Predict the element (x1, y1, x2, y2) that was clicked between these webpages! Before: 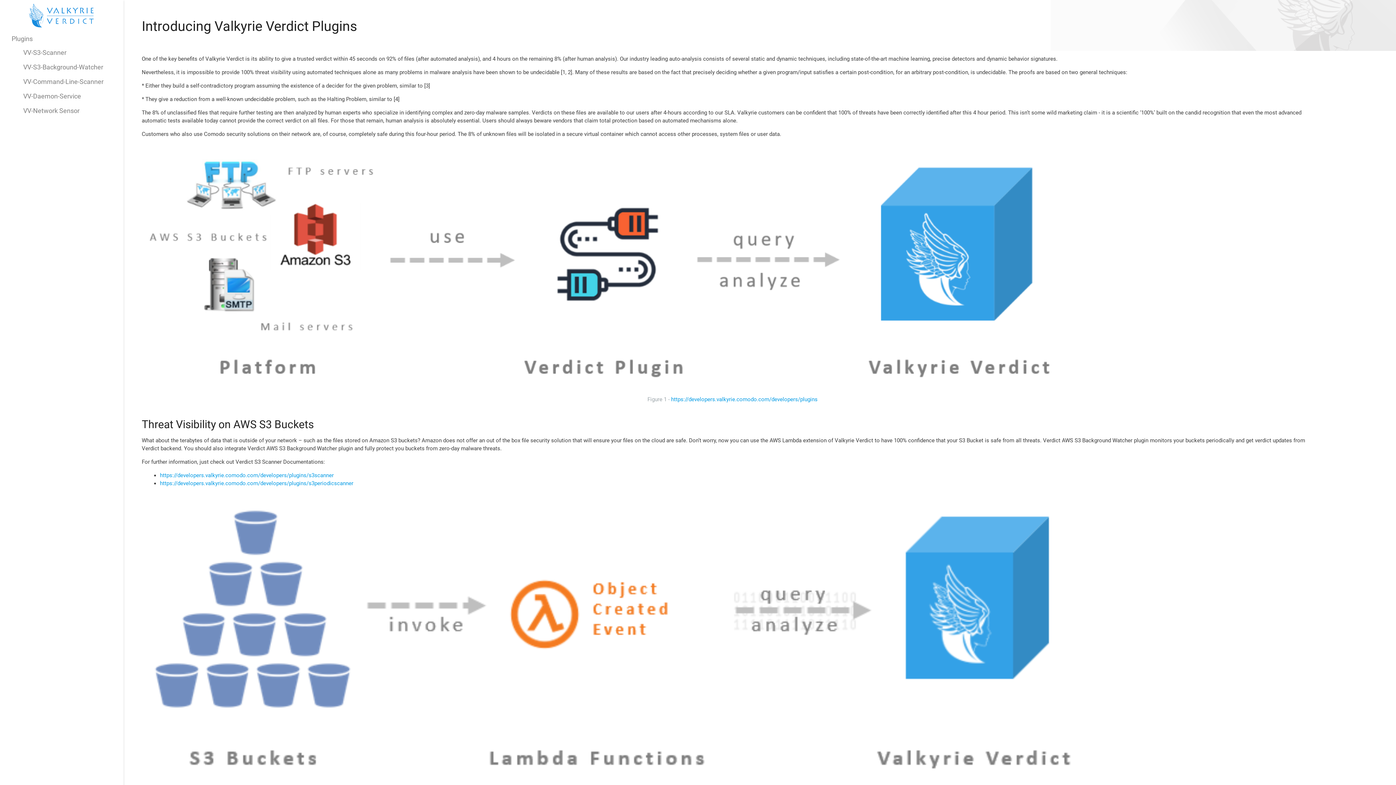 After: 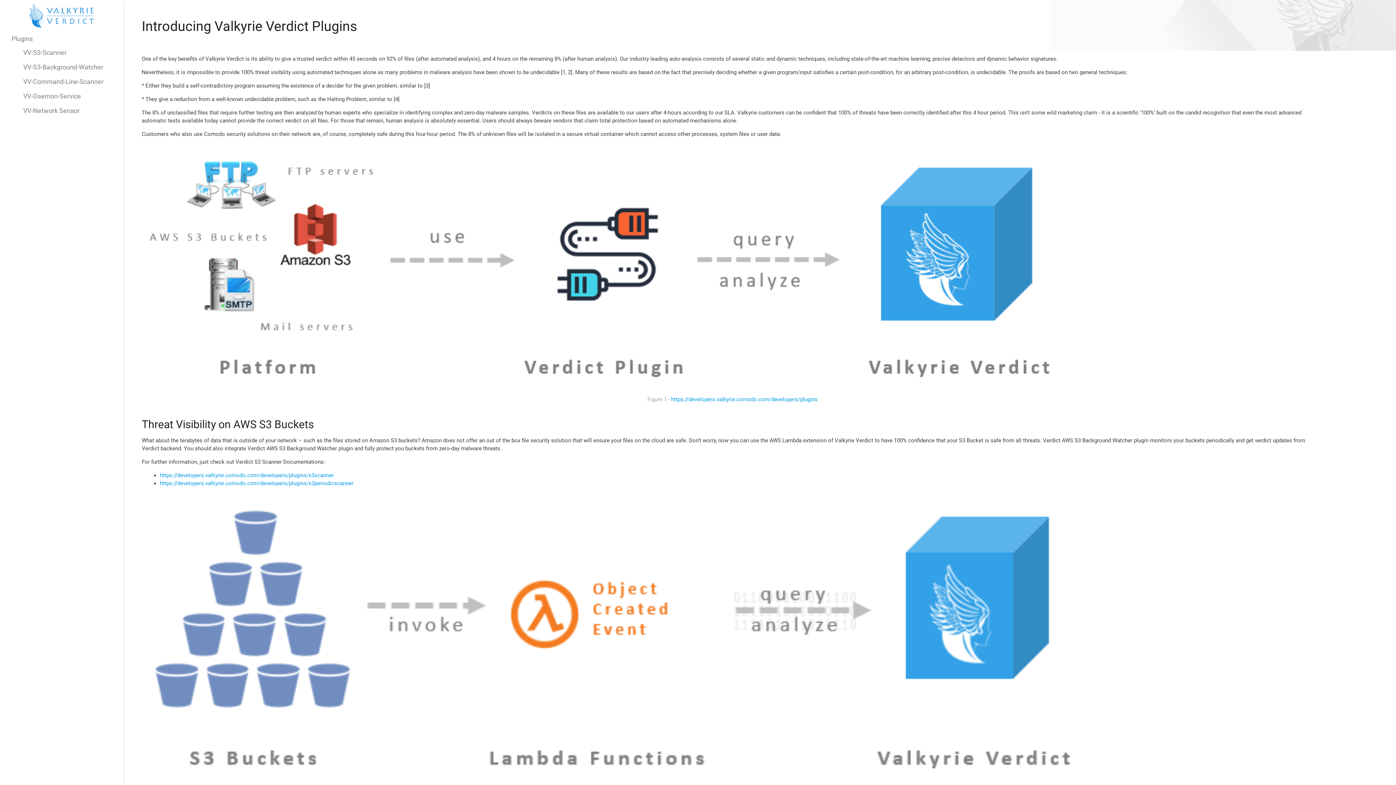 Action: label: https://developers.valkyrie.comodo.com/developers/plugins bbox: (671, 396, 817, 402)